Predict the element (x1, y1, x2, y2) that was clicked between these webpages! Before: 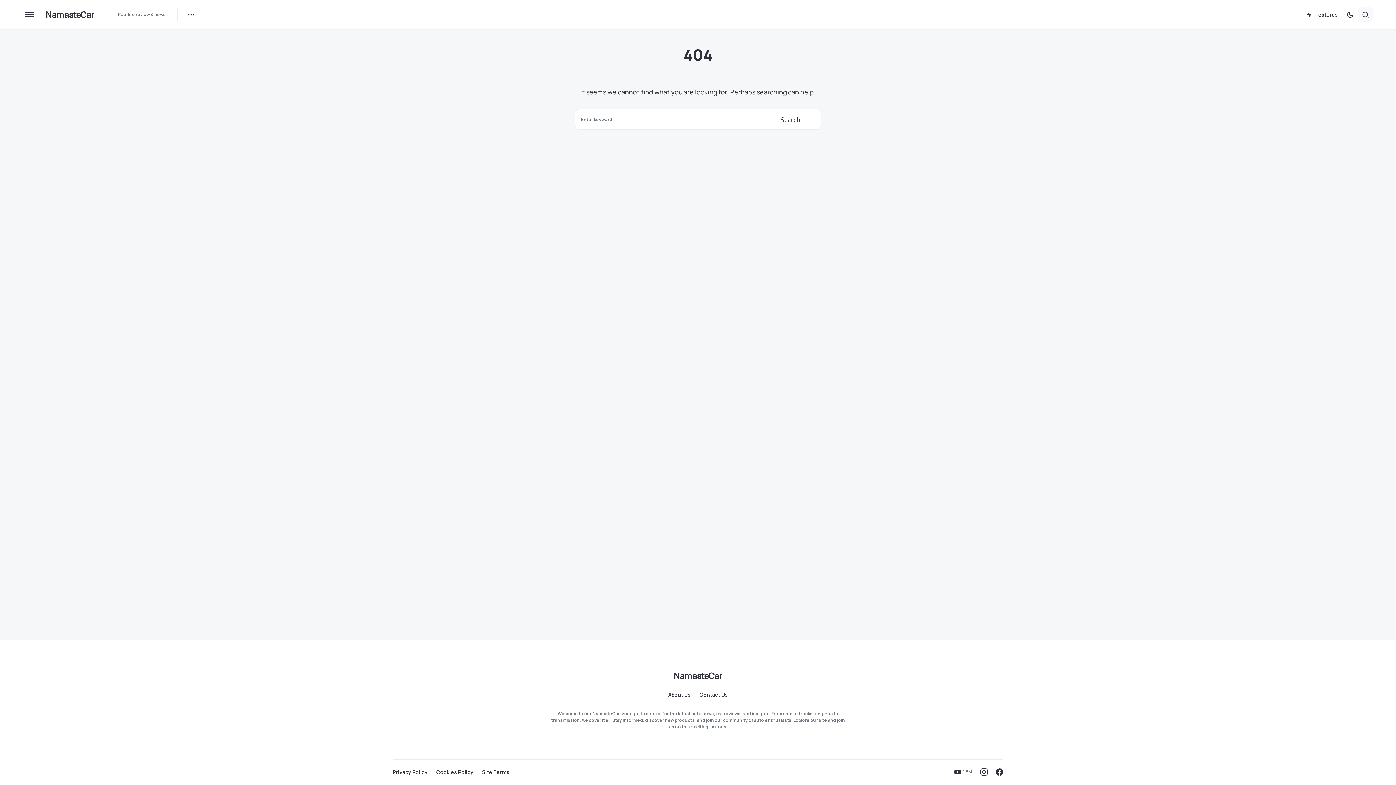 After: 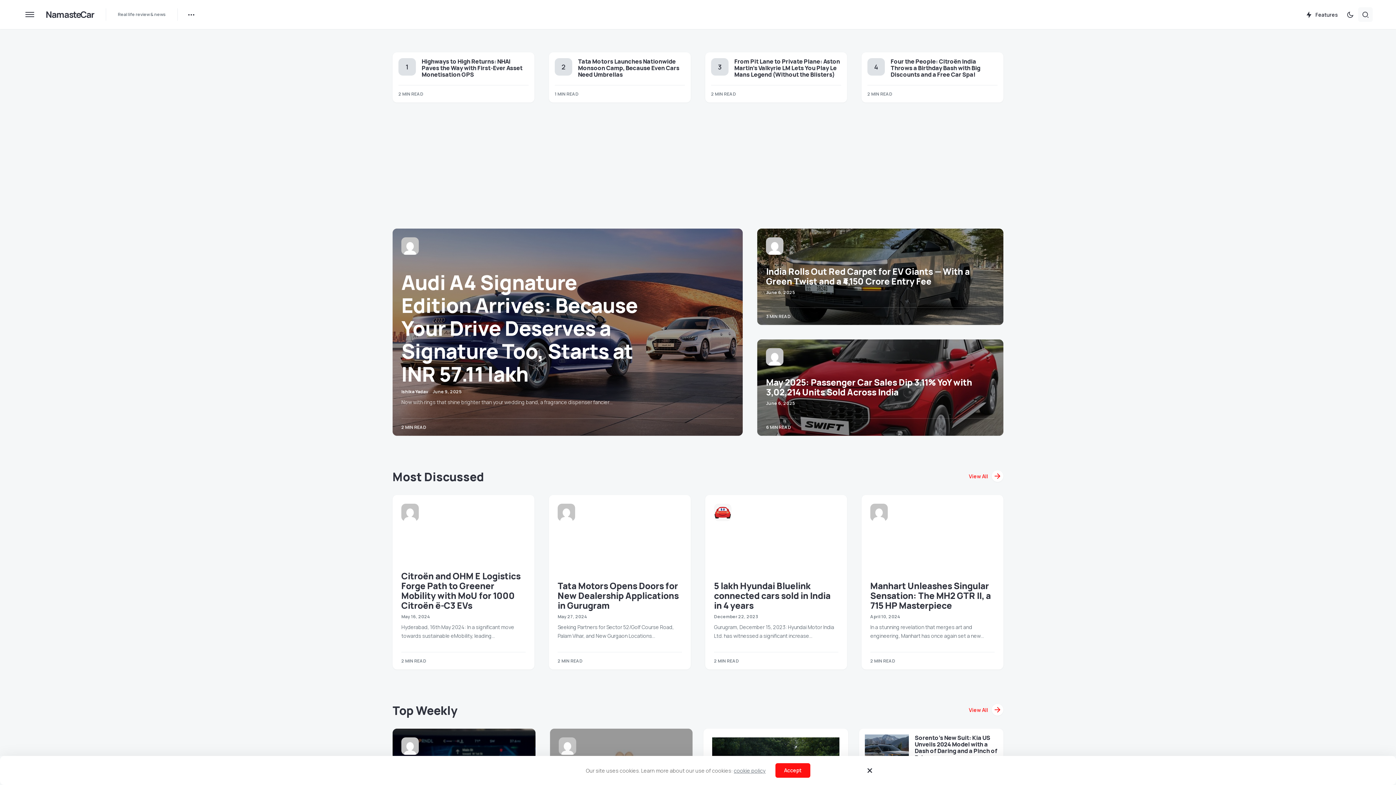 Action: label: NamasteCar bbox: (45, 8, 94, 21)